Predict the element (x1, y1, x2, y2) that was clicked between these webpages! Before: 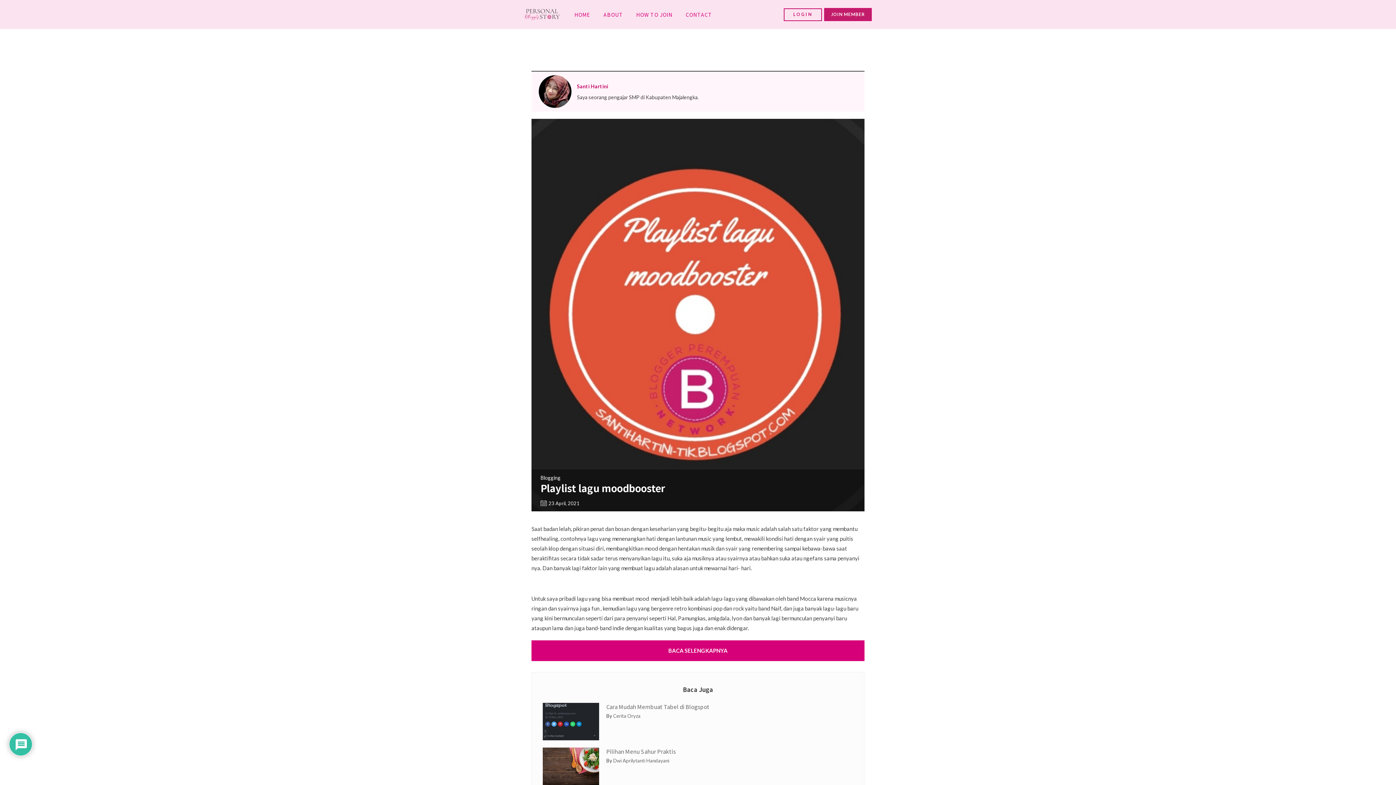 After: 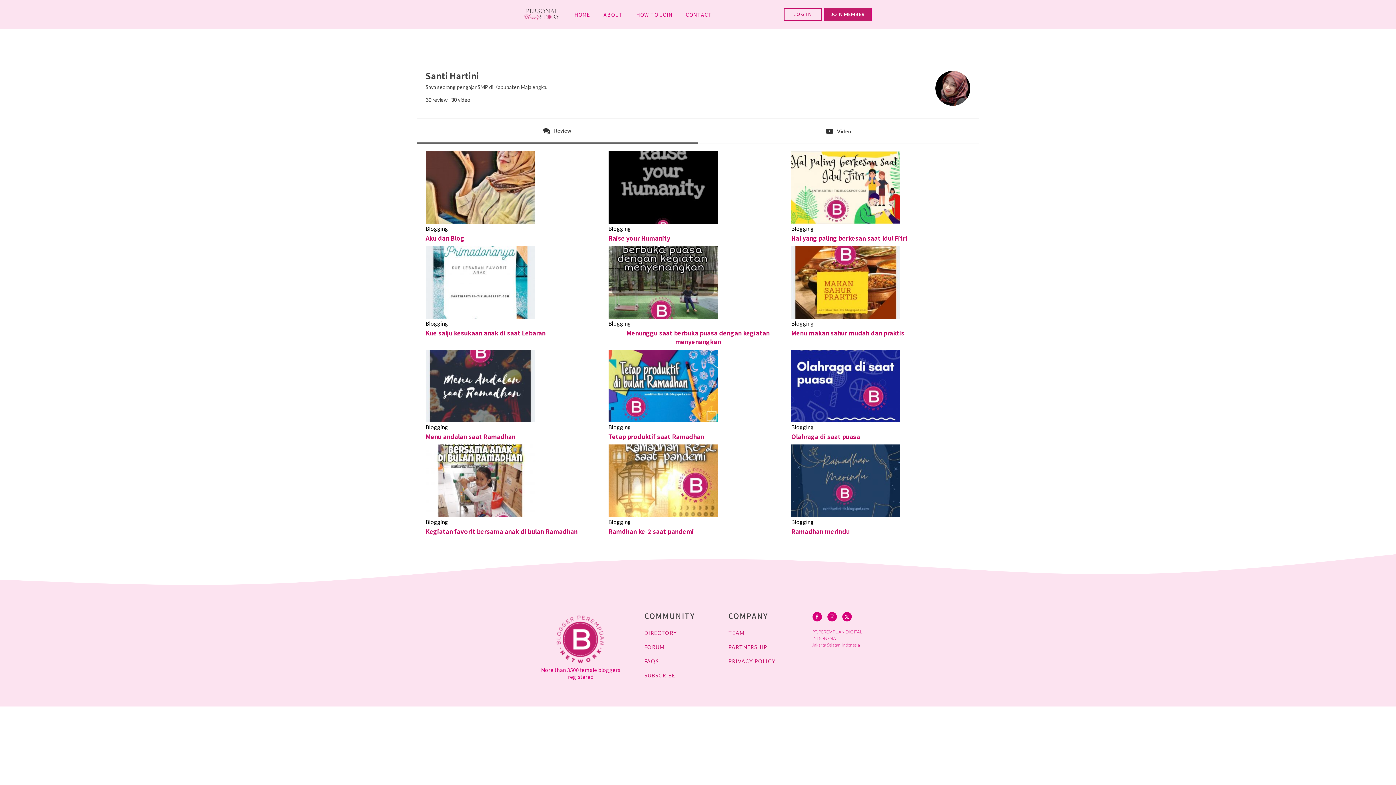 Action: bbox: (538, 75, 577, 108)